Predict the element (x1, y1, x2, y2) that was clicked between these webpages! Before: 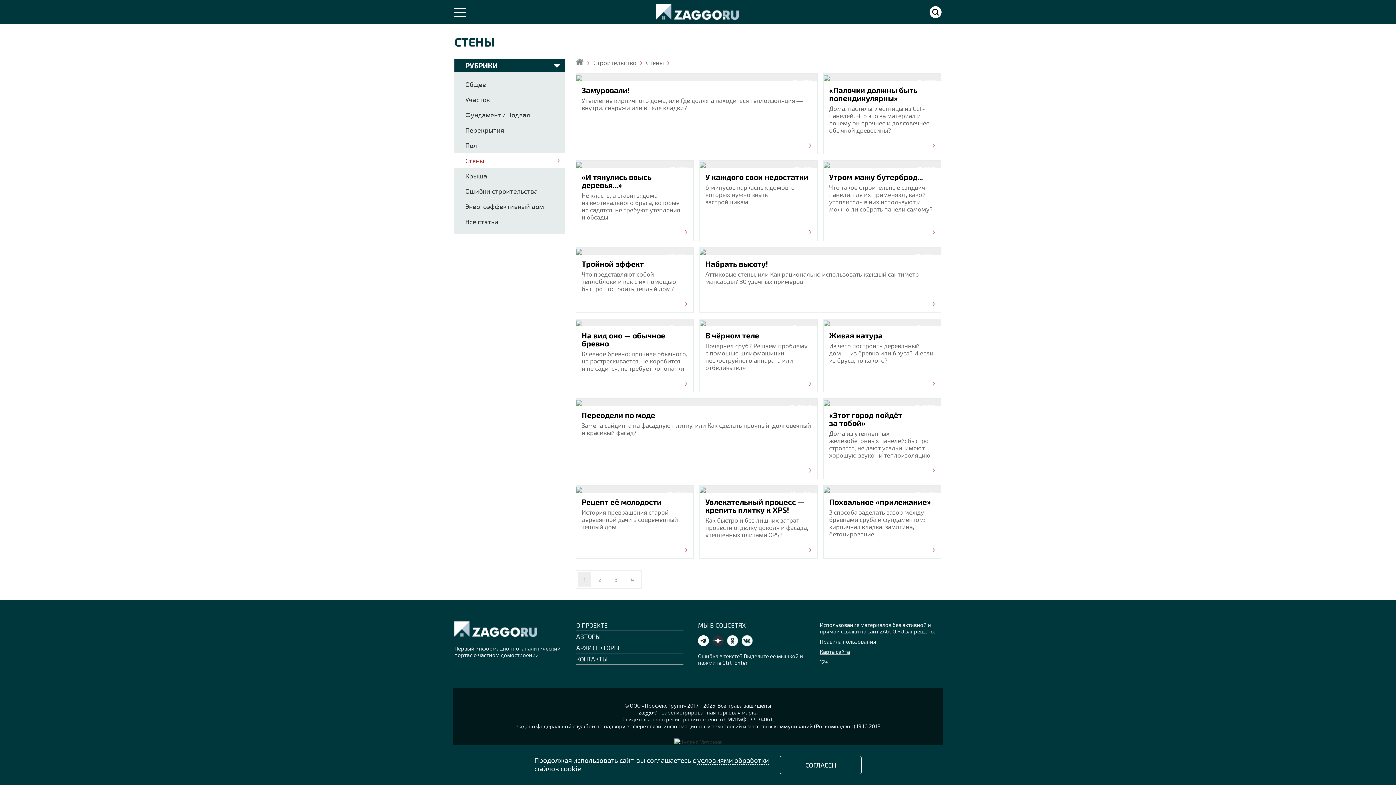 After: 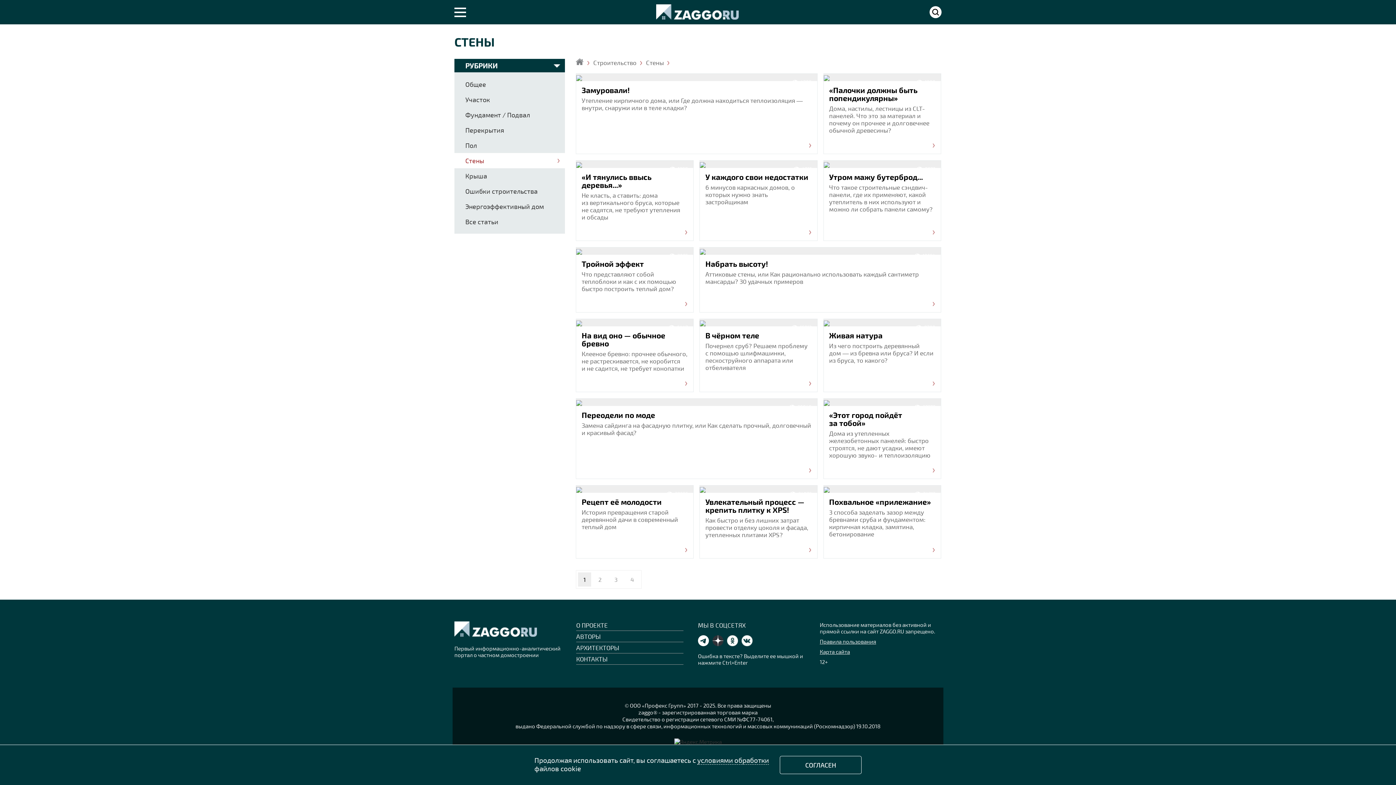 Action: bbox: (646, 58, 669, 66) label: Стены